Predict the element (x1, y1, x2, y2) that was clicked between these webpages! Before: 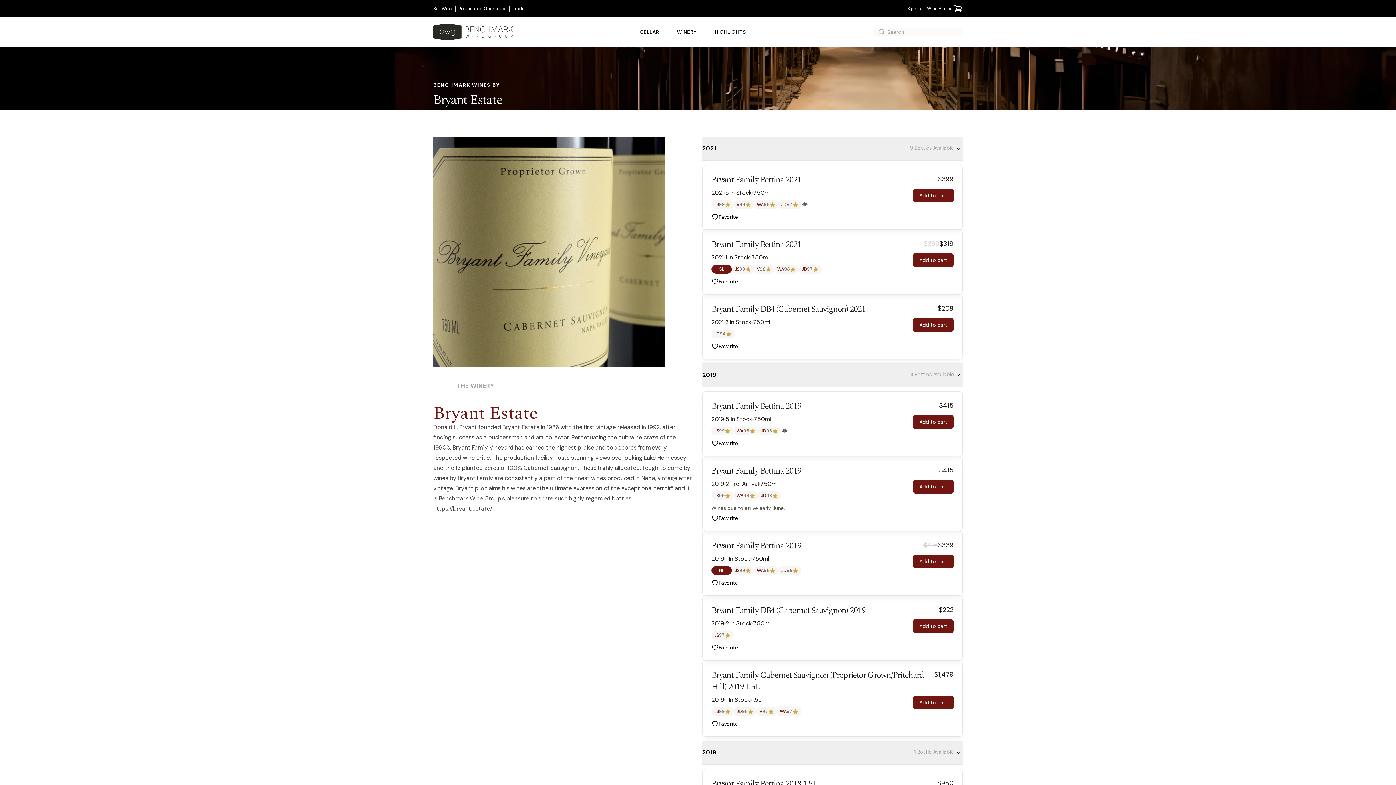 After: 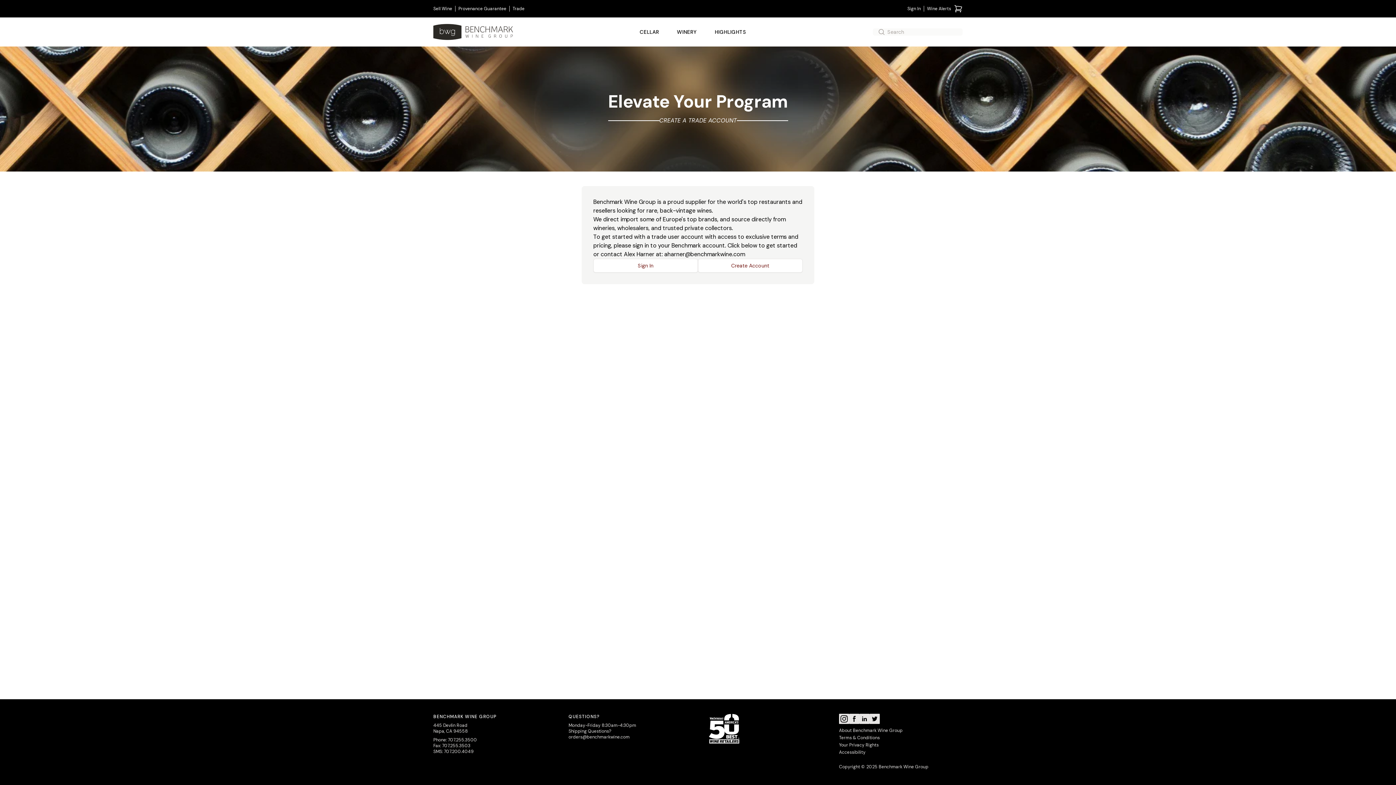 Action: bbox: (509, 5, 524, 11) label: Trade